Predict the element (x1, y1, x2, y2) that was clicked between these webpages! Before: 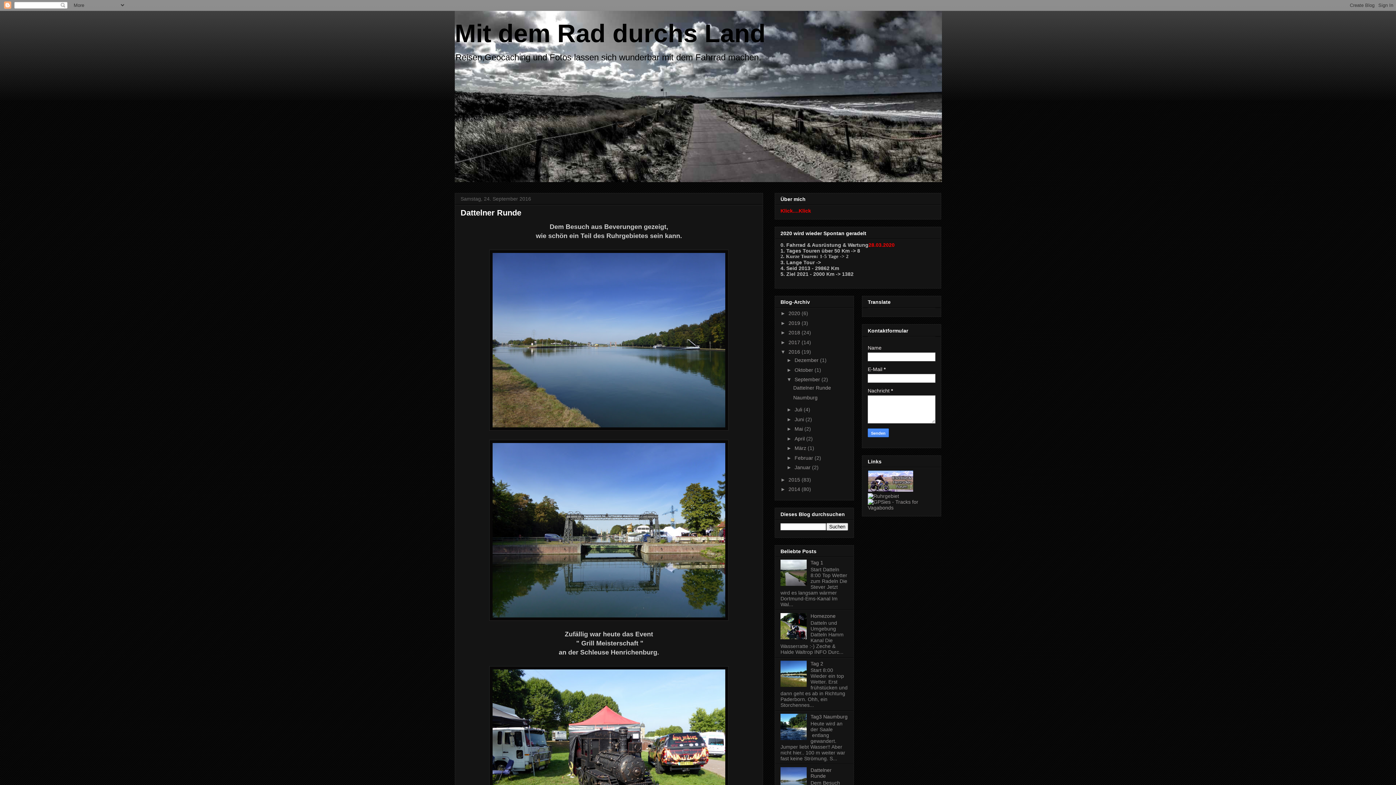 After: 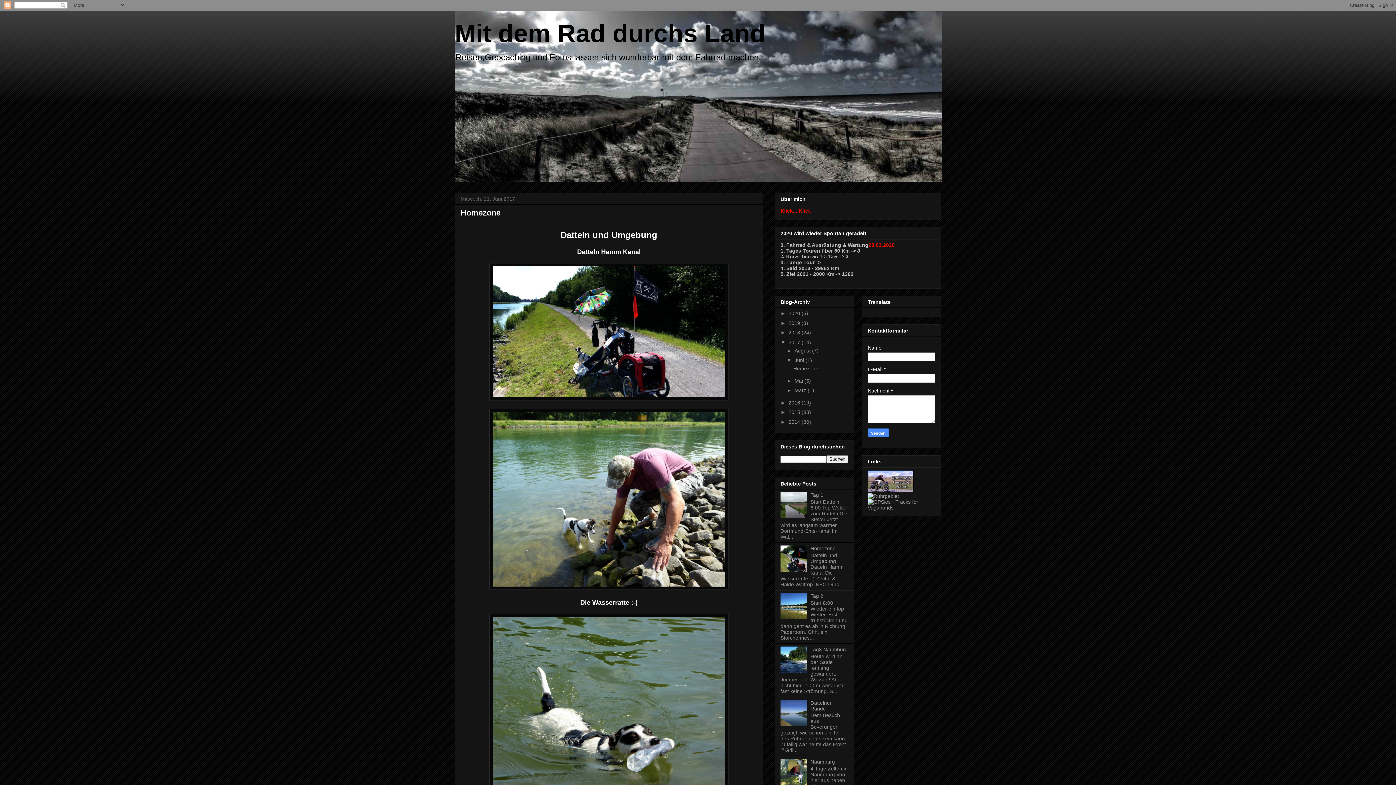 Action: bbox: (810, 613, 835, 619) label: Homezone